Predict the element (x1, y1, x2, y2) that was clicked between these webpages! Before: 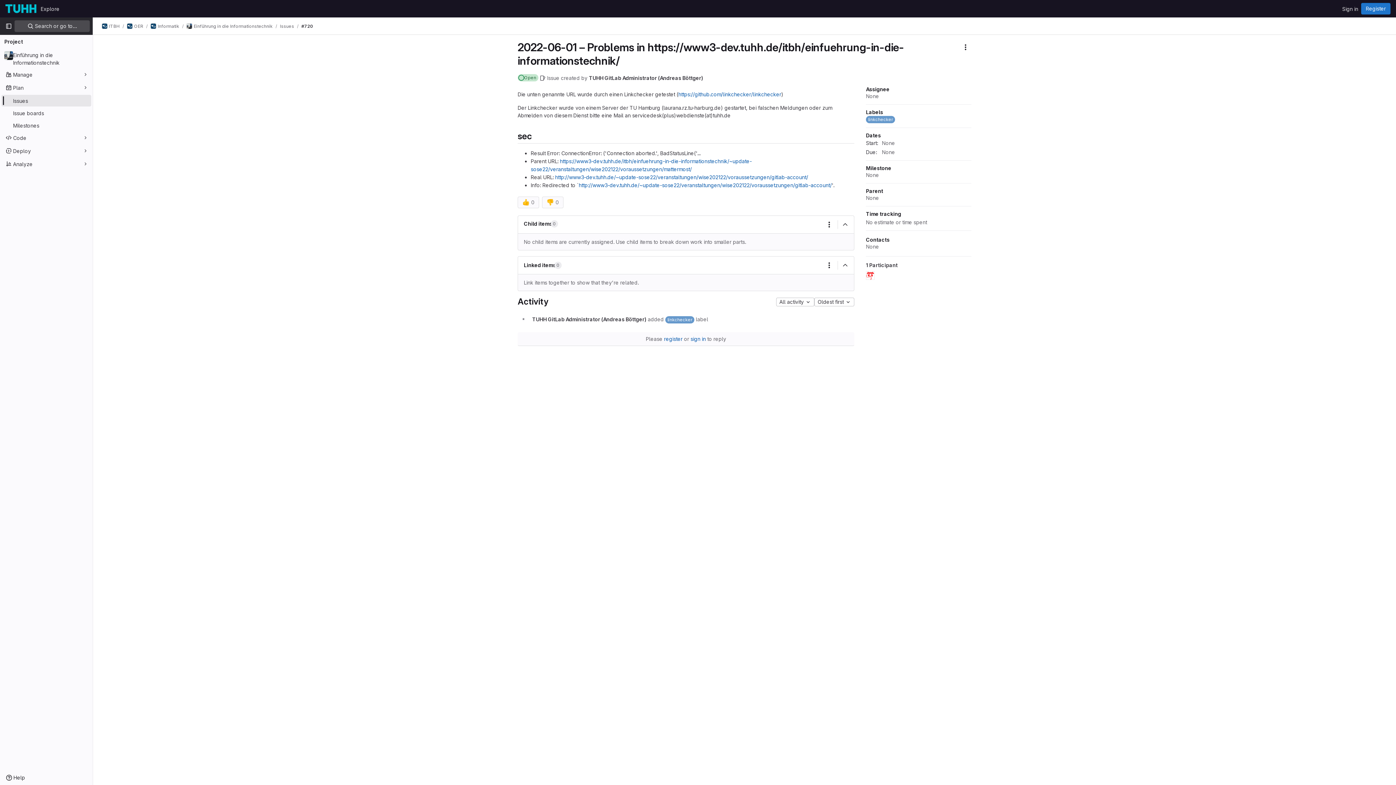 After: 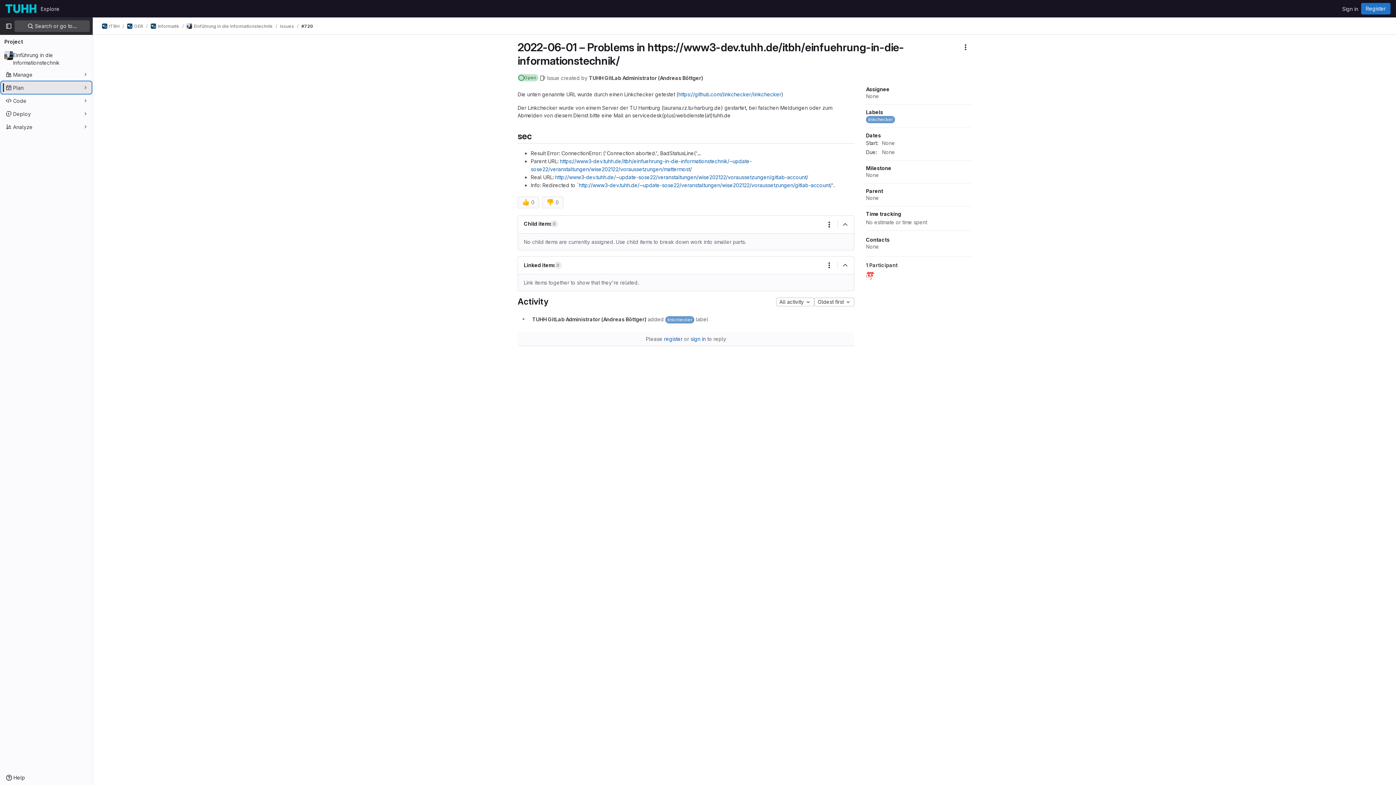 Action: bbox: (1, 81, 91, 93) label: Plan